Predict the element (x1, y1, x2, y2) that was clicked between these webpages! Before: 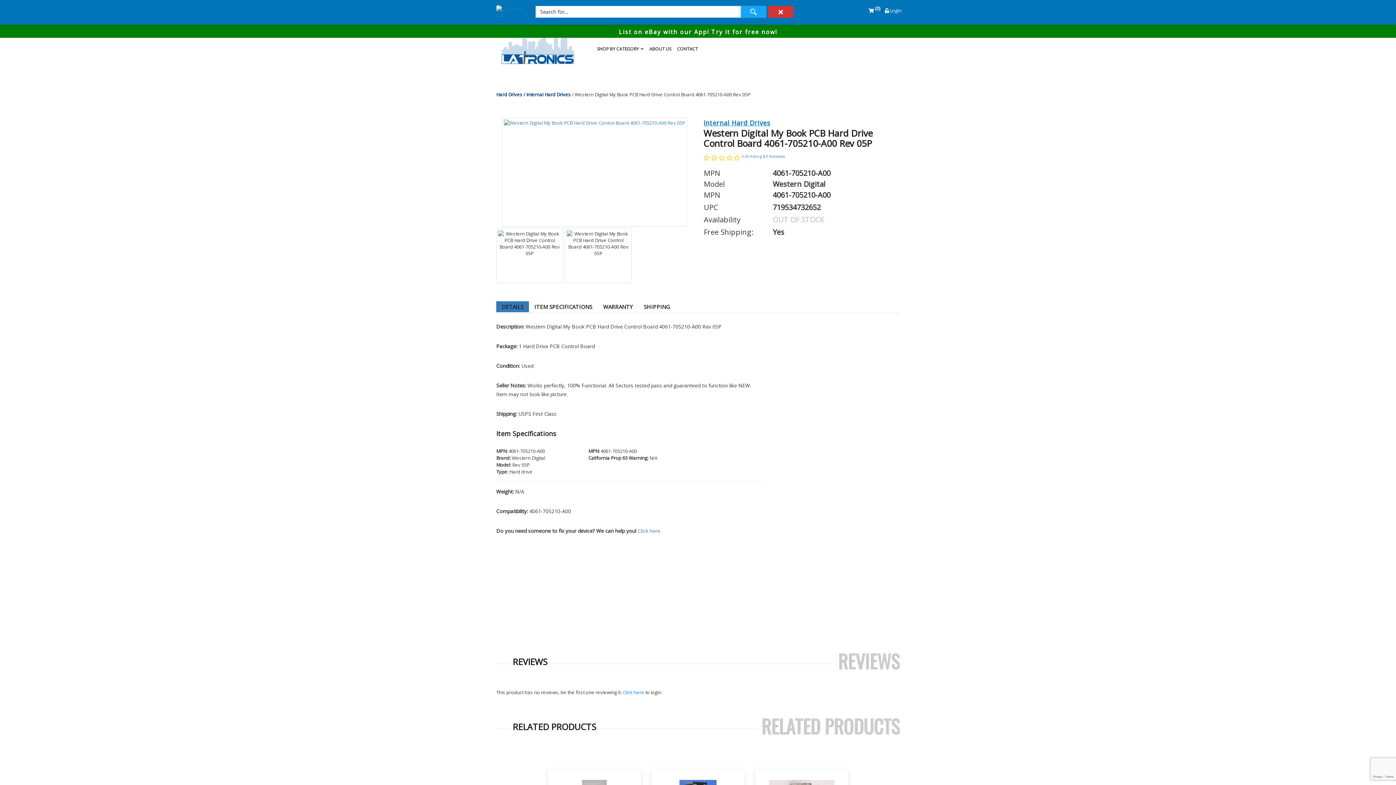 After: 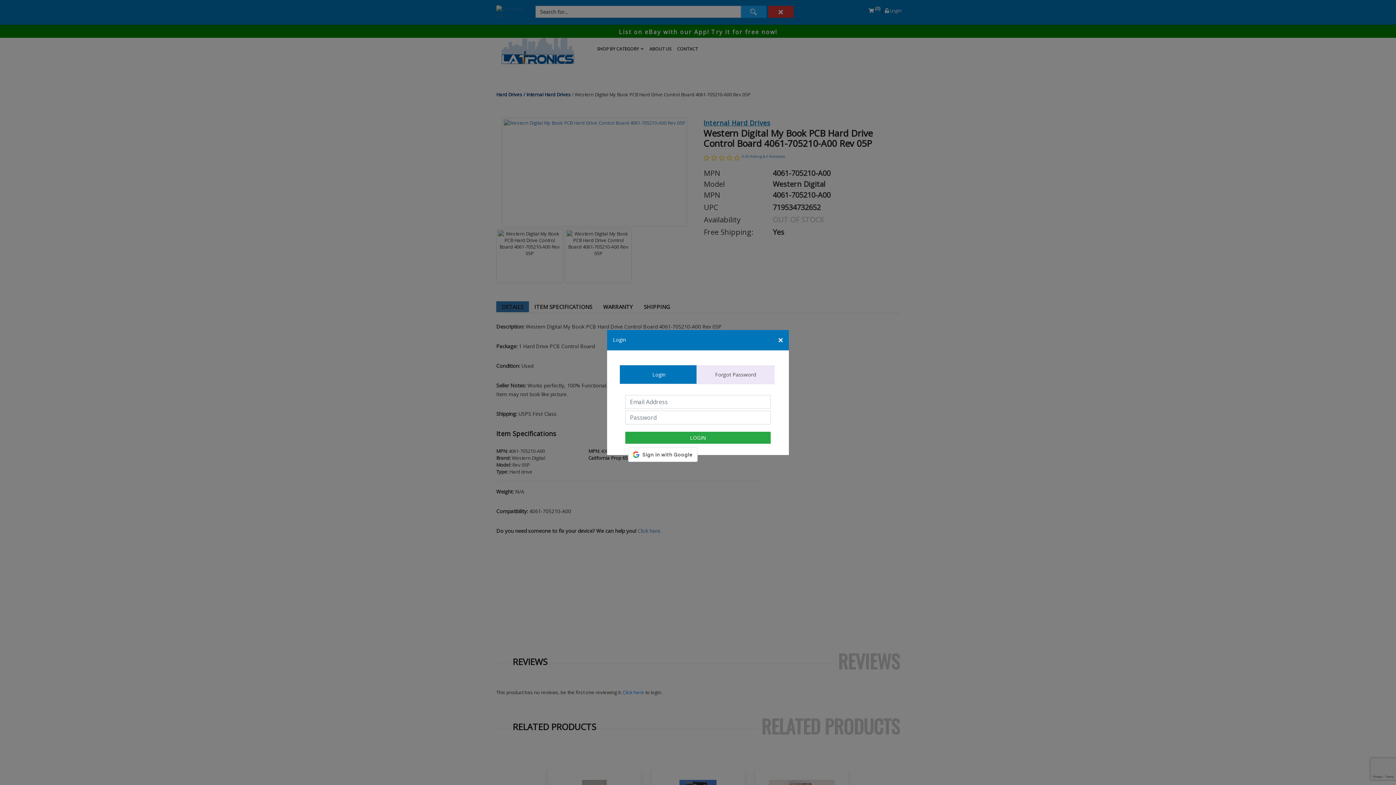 Action: bbox: (885, 7, 901, 14) label:  Login